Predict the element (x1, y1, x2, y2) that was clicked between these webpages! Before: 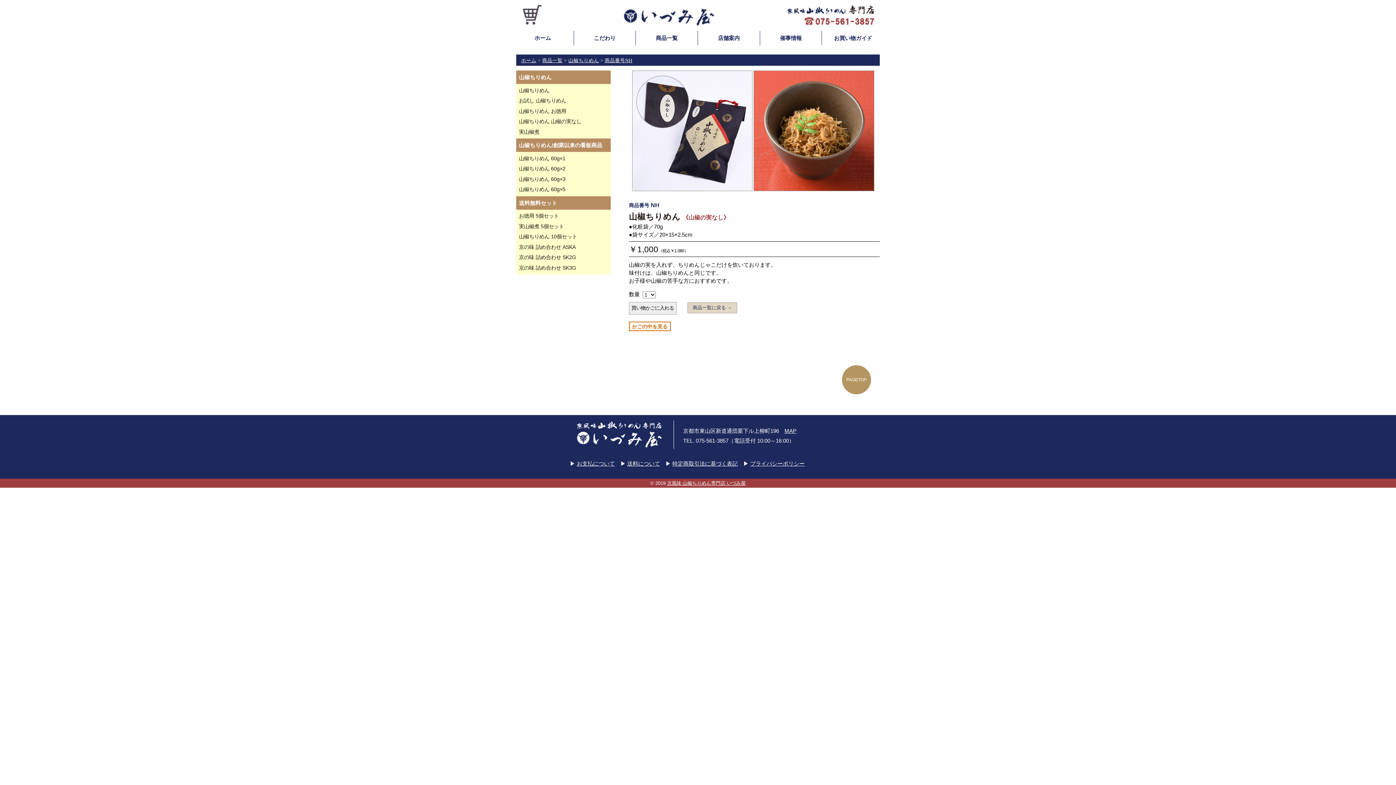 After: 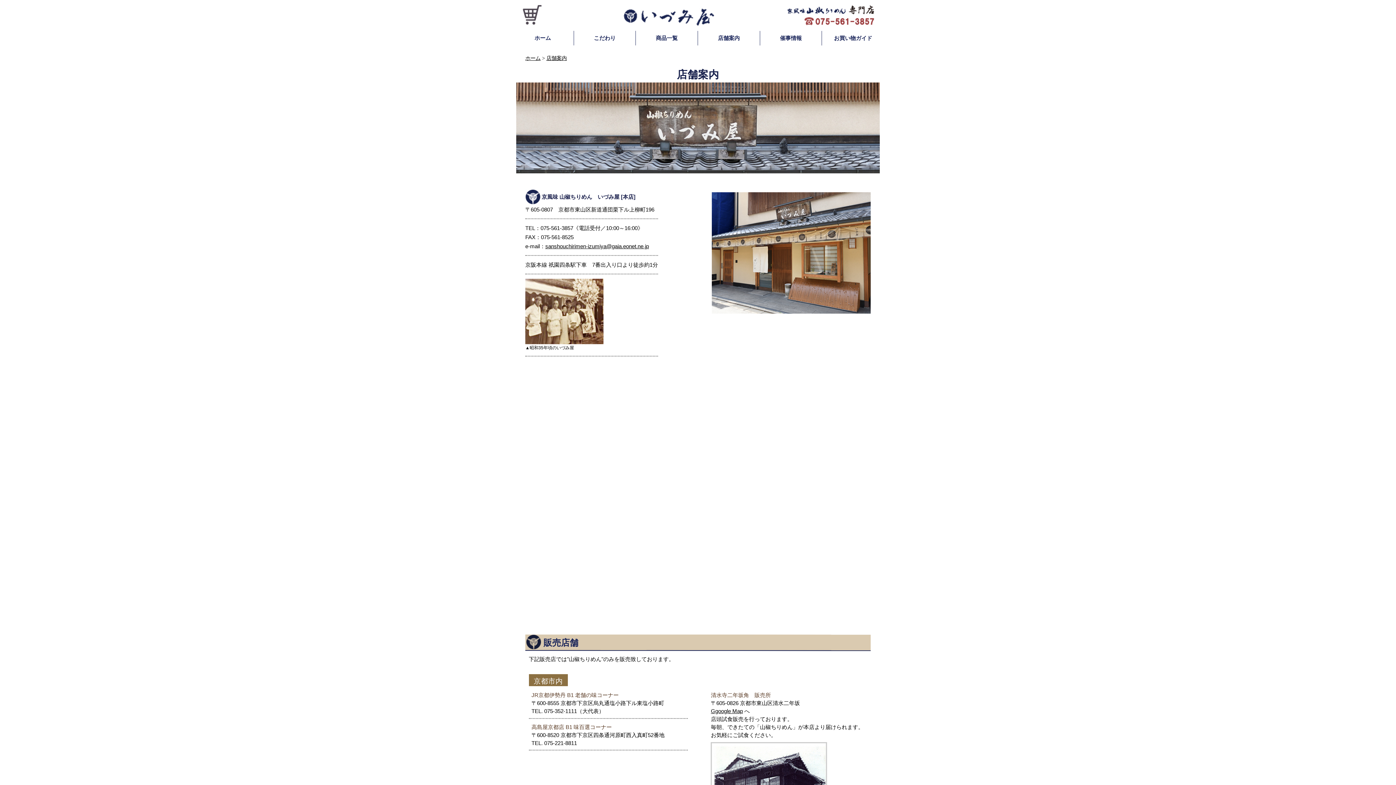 Action: label: 店舗案内 bbox: (698, 30, 760, 45)